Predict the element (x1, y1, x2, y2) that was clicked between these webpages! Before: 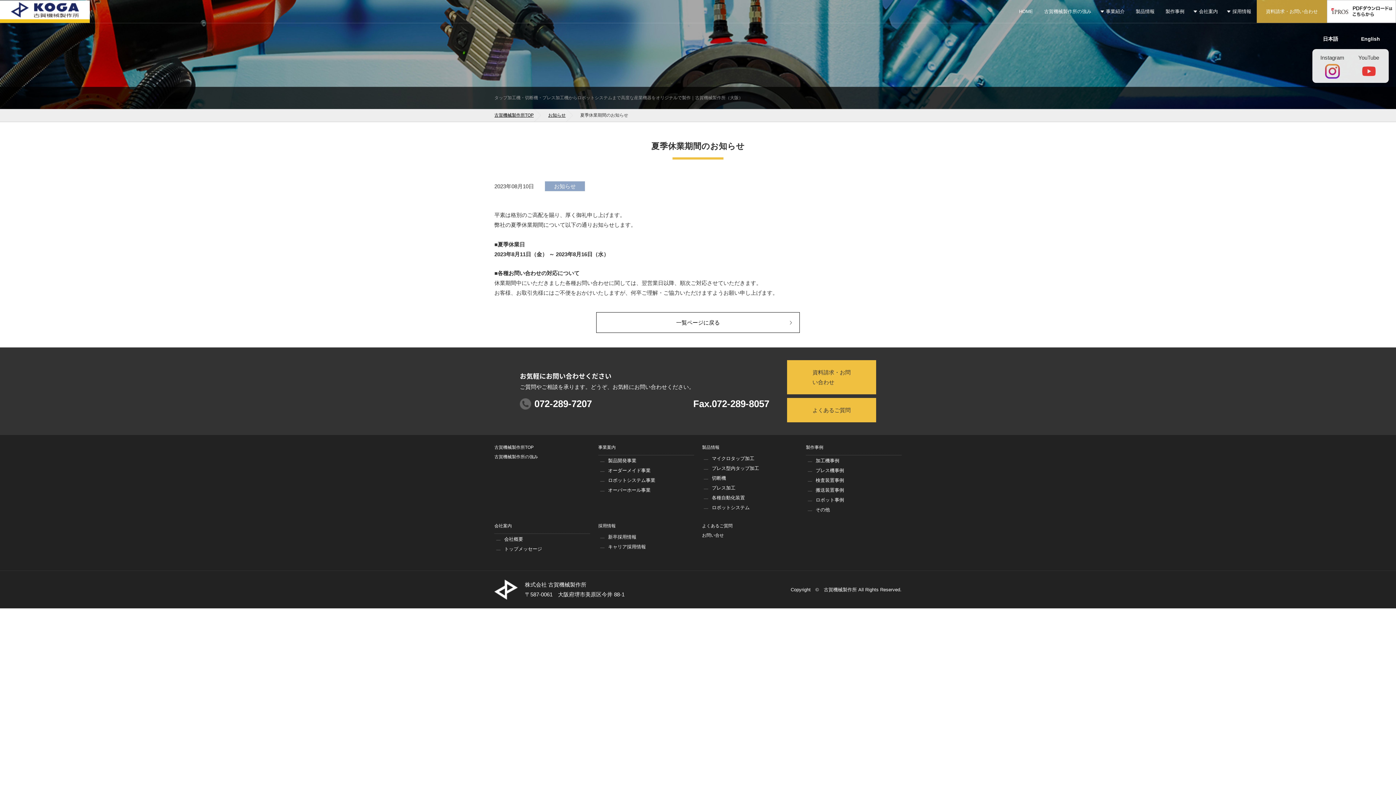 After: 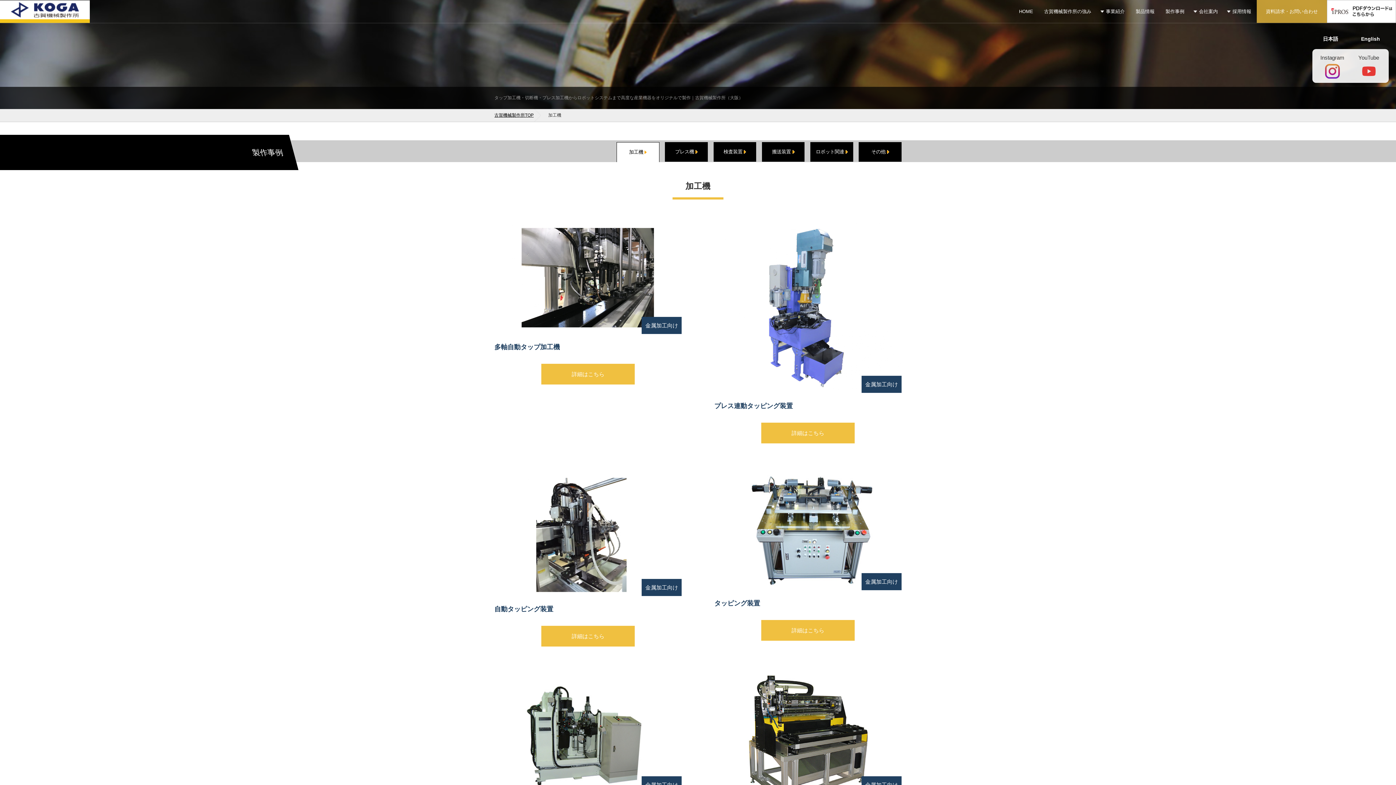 Action: bbox: (806, 458, 839, 463) label: 加工機事例